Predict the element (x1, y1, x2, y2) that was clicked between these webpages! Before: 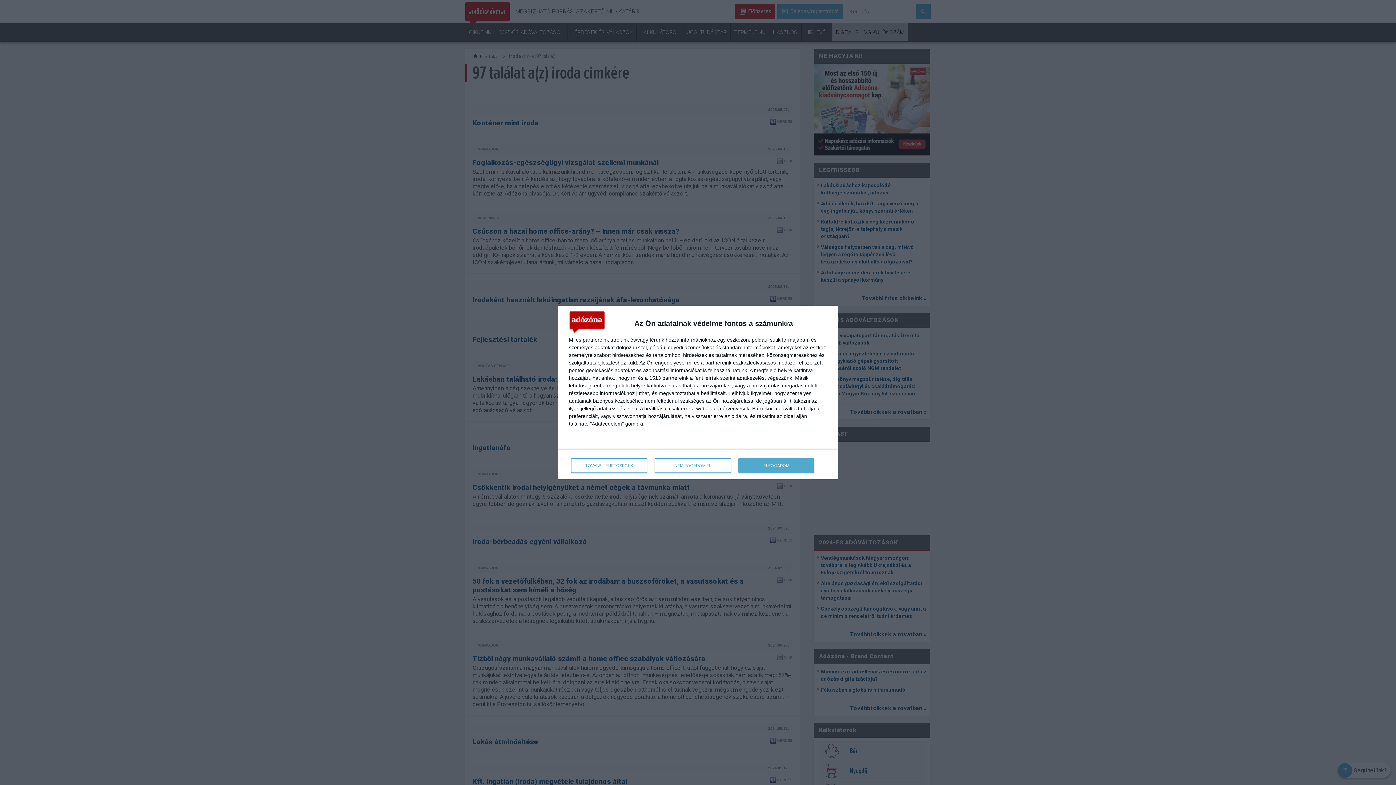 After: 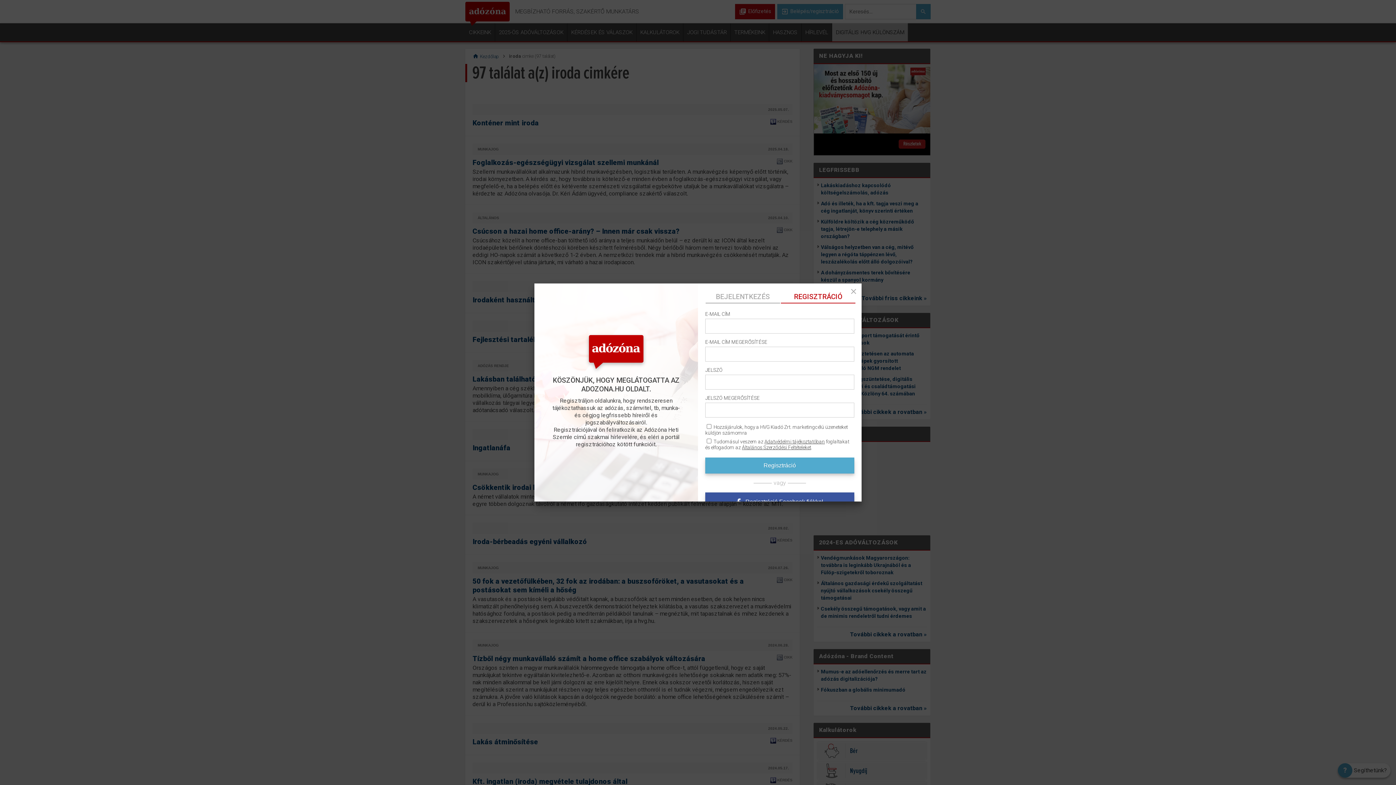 Action: bbox: (654, 458, 731, 473) label: NEM FOGADOM EL